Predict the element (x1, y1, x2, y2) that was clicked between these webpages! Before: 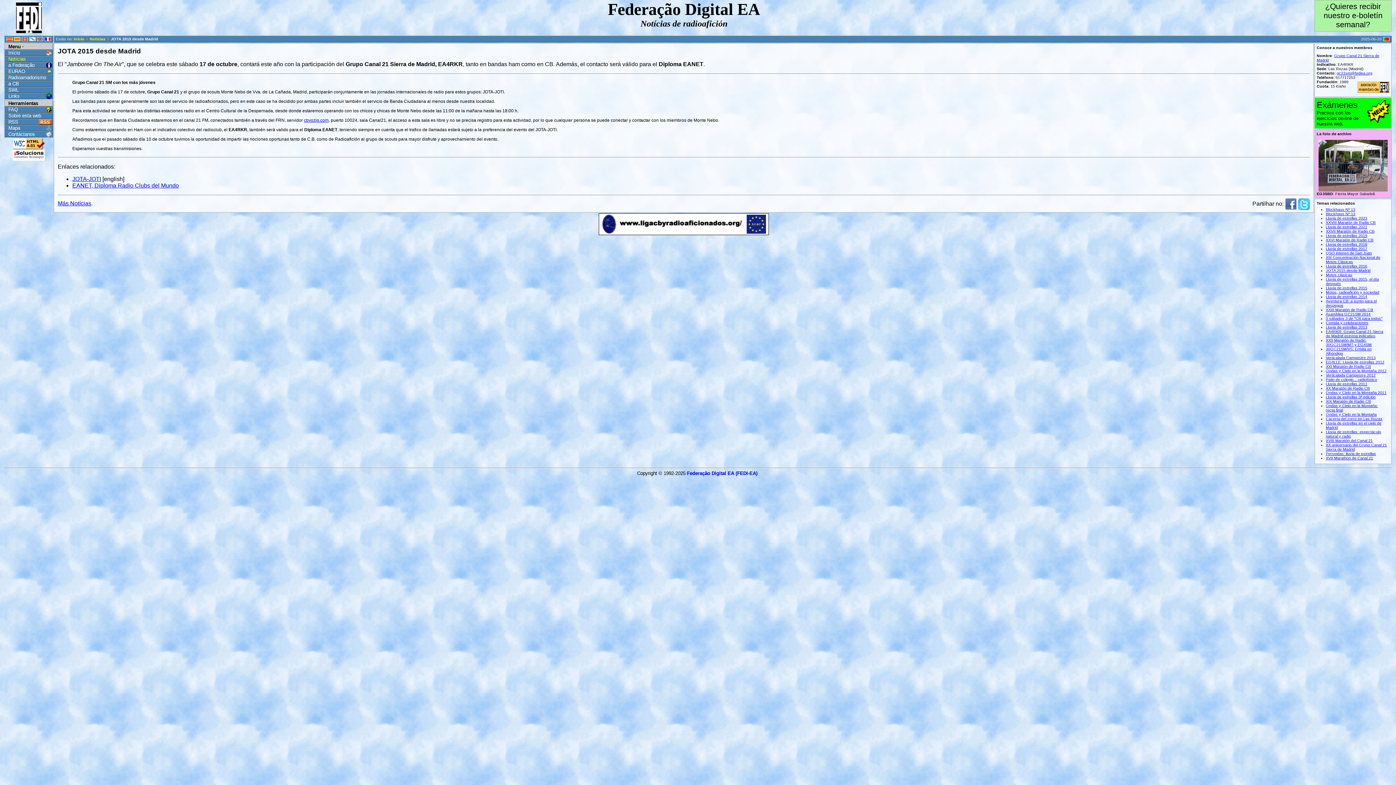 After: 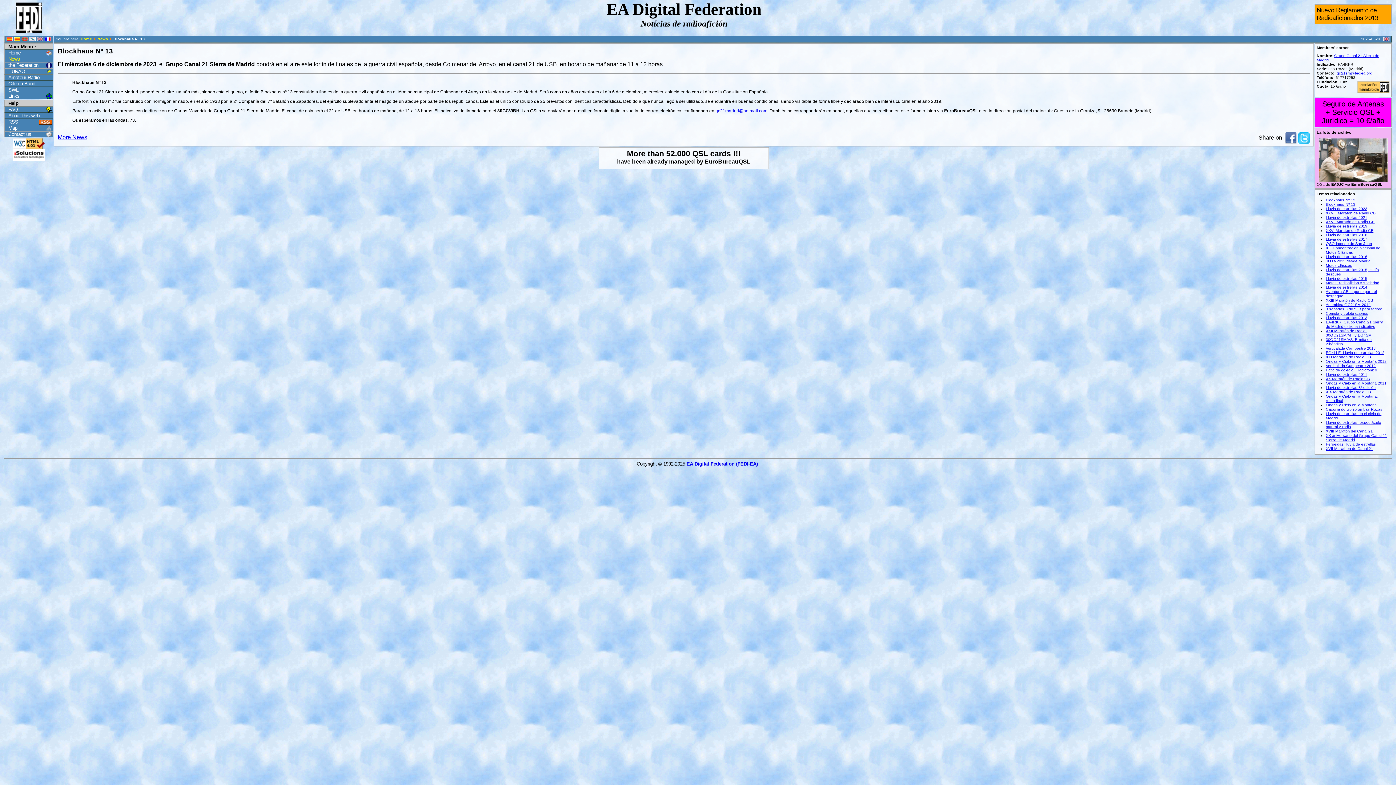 Action: bbox: (1326, 211, 1355, 215) label: Blockhaus Nº 13